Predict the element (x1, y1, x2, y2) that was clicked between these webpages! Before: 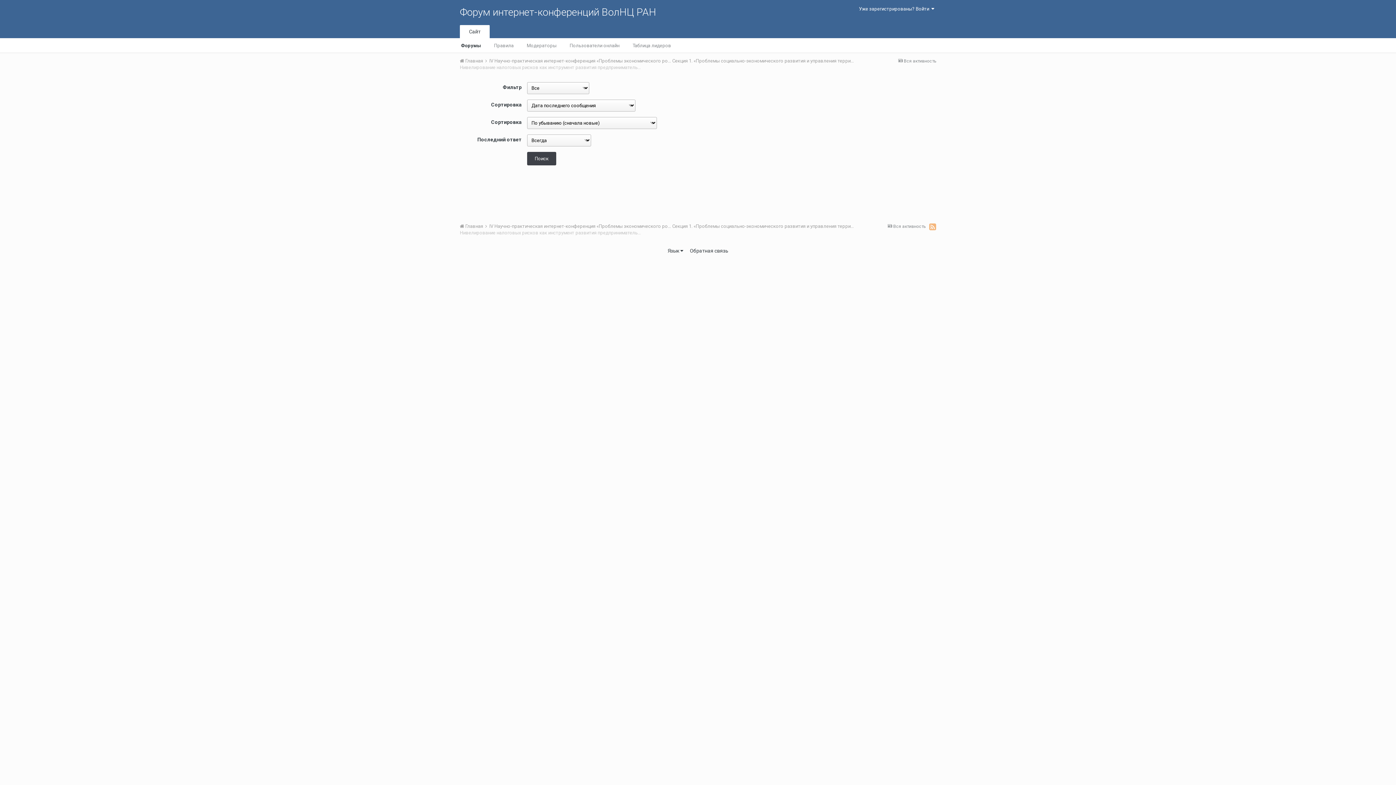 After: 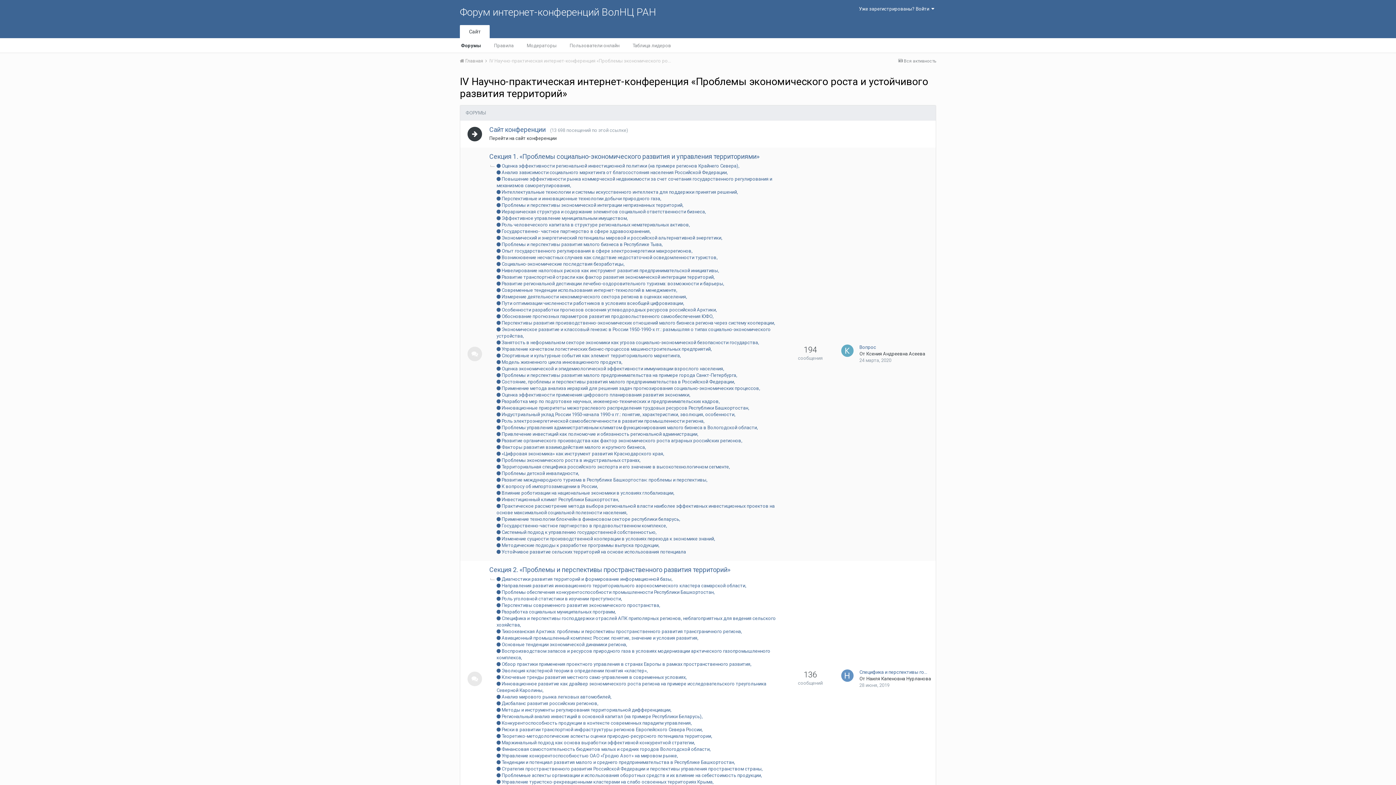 Action: bbox: (489, 58, 765, 63) label: IV Научно-практическая интернет-конференция «Проблемы экономического роста и устойчивого развития территорий» 